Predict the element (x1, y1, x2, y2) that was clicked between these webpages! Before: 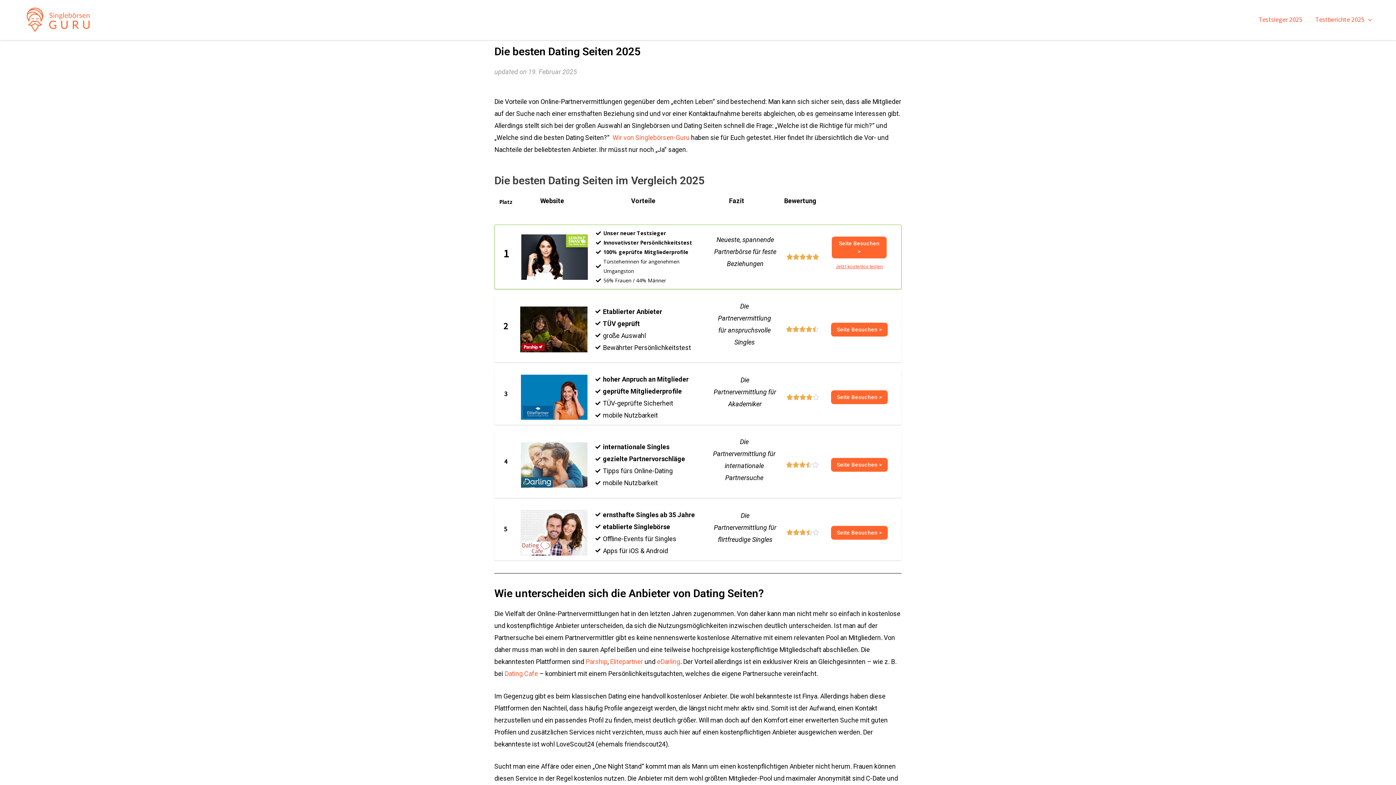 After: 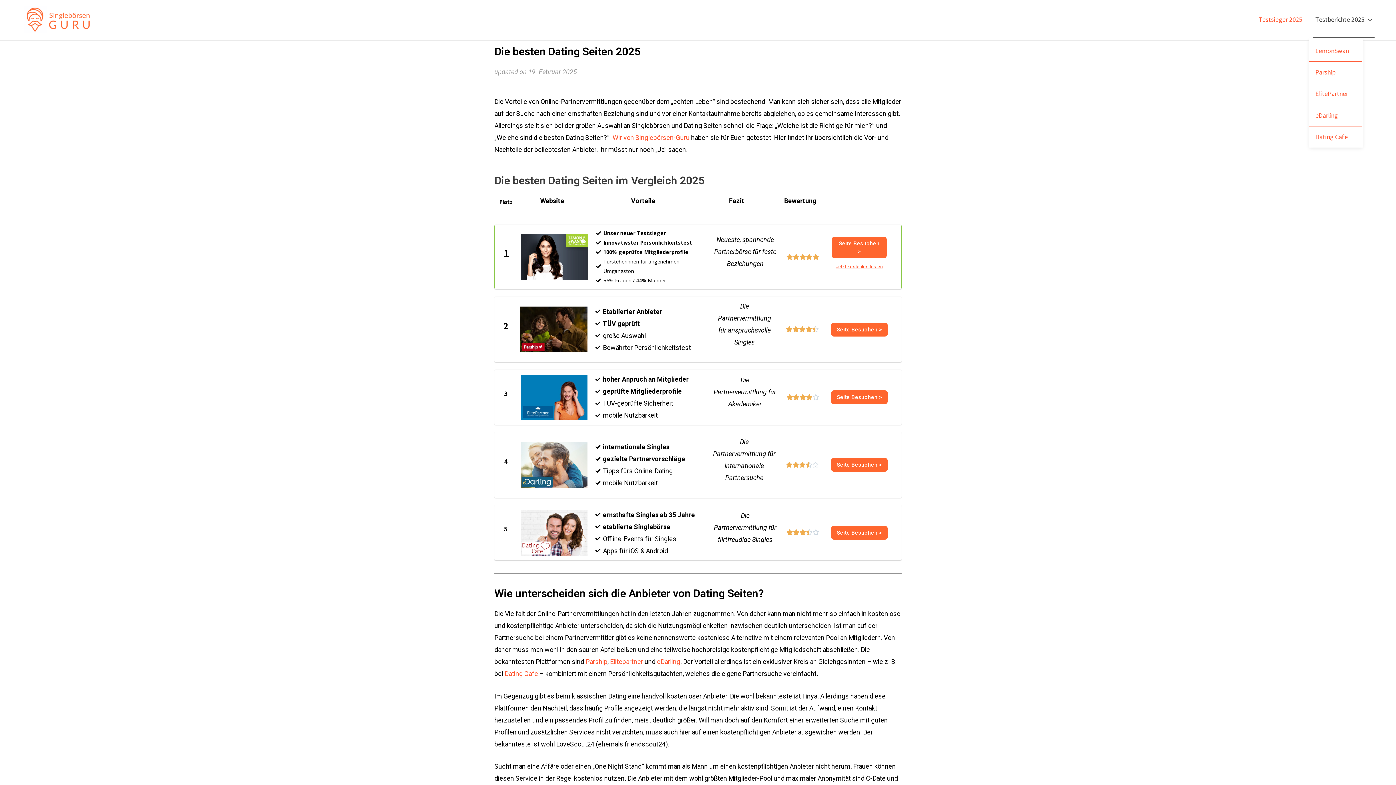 Action: bbox: (1309, 1, 1378, 37) label: Testberichte 2025